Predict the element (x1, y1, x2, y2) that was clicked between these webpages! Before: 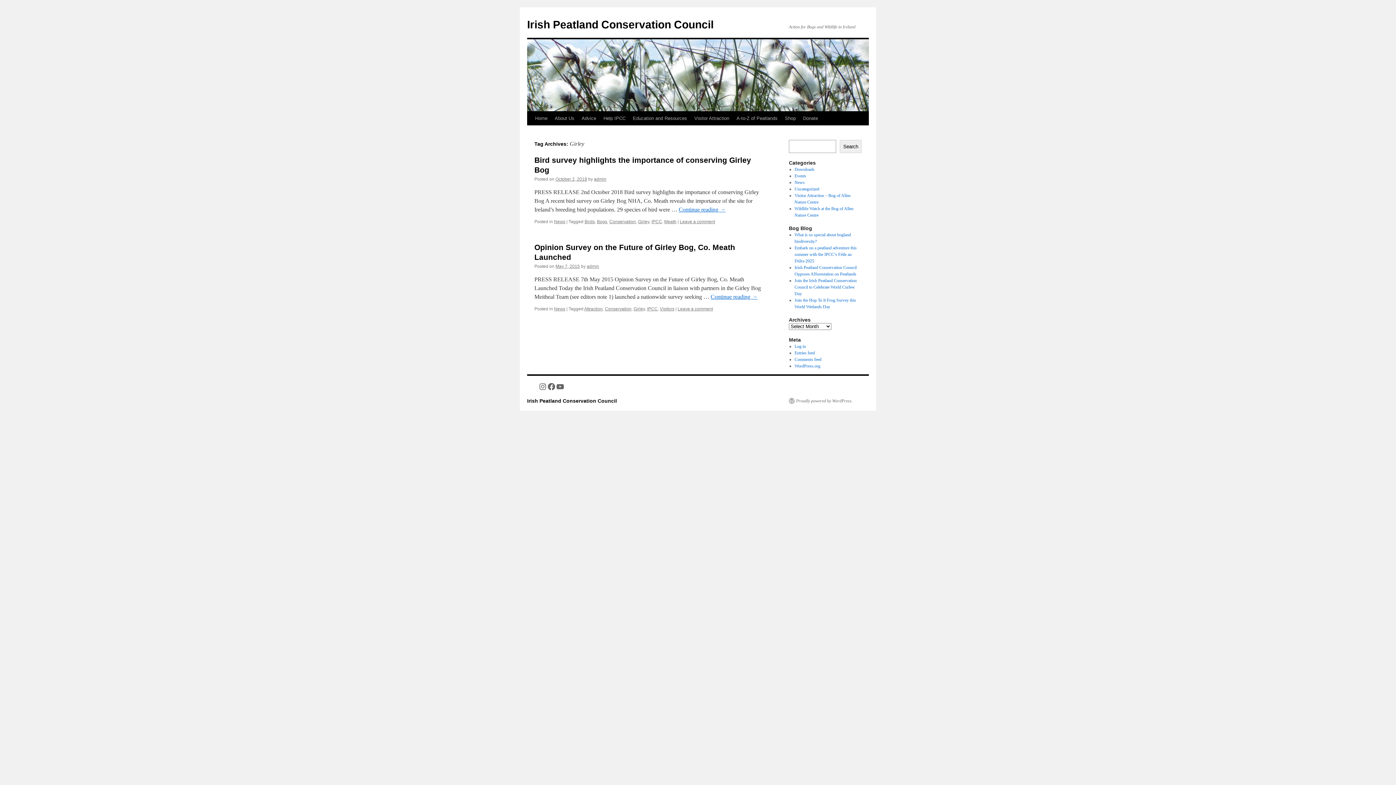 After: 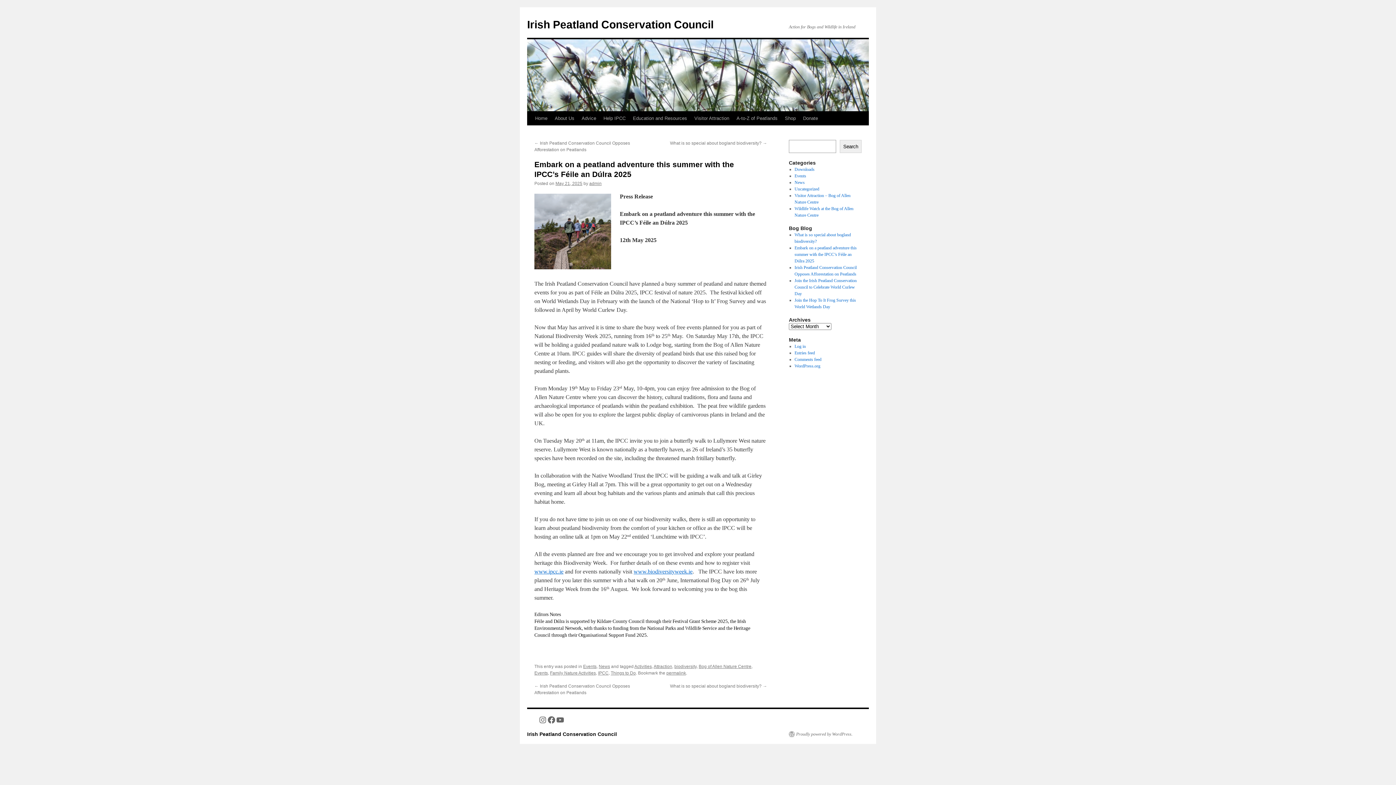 Action: bbox: (794, 245, 856, 263) label: Embark on a peatland adventure this summer with the IPCC’s Féile an Dúlra 2025